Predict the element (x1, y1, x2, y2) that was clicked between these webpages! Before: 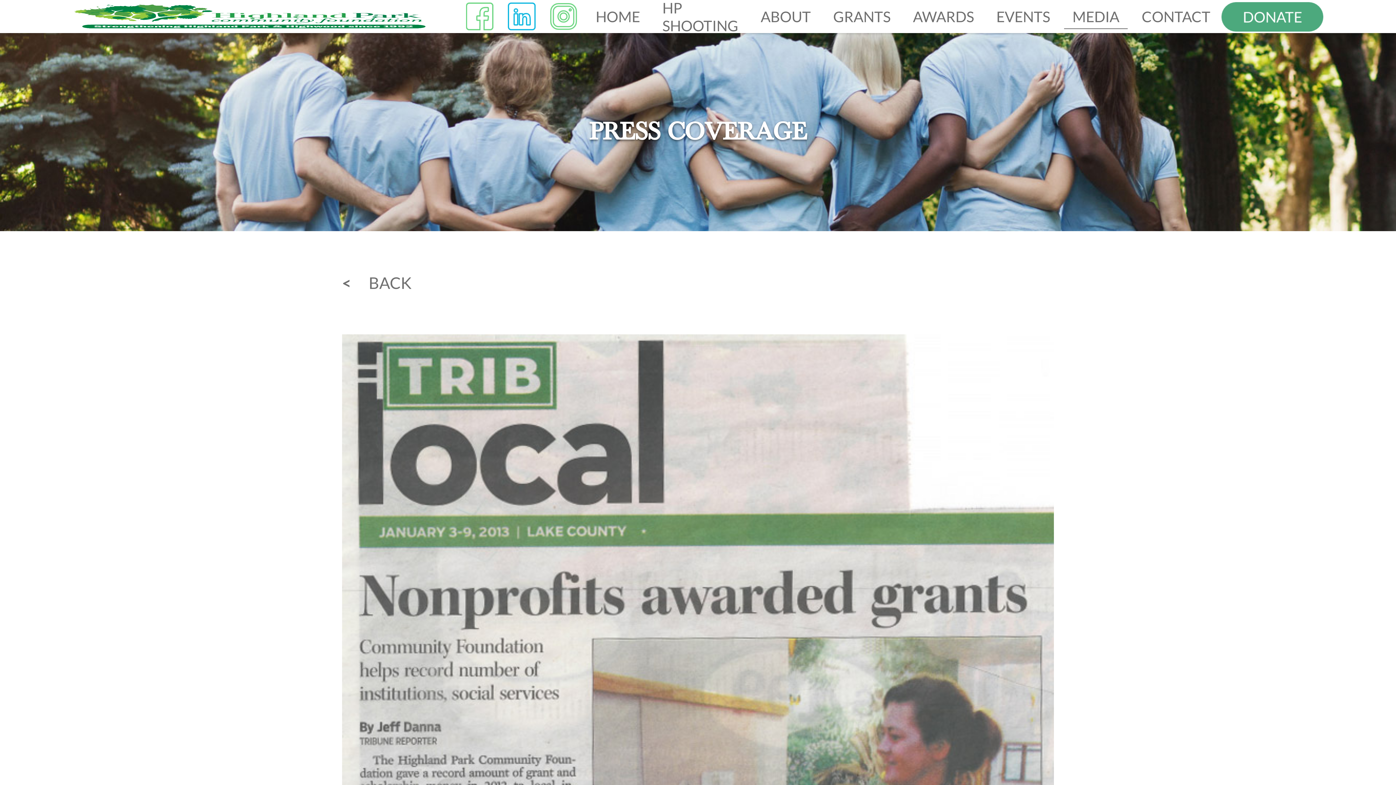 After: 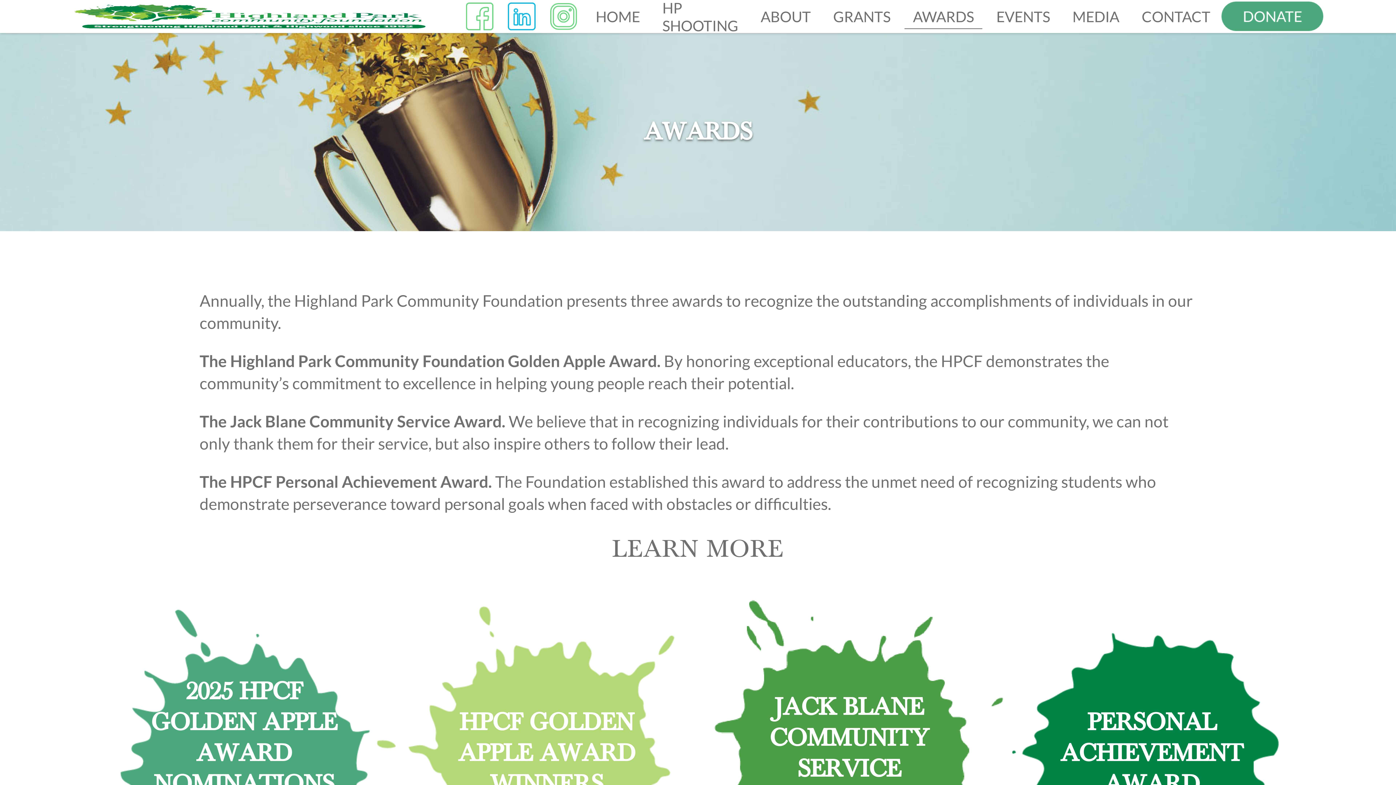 Action: label: AWARDS bbox: (904, 4, 982, 28)